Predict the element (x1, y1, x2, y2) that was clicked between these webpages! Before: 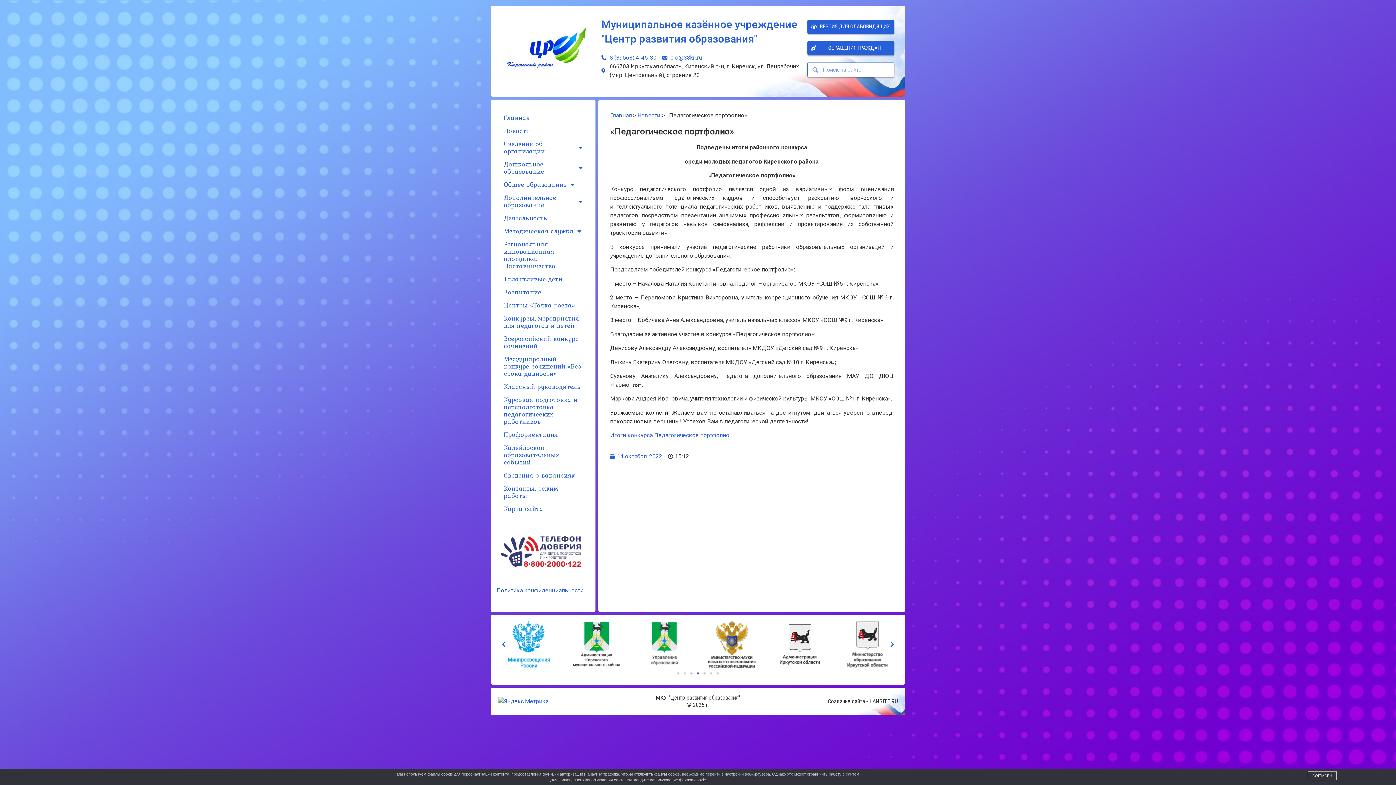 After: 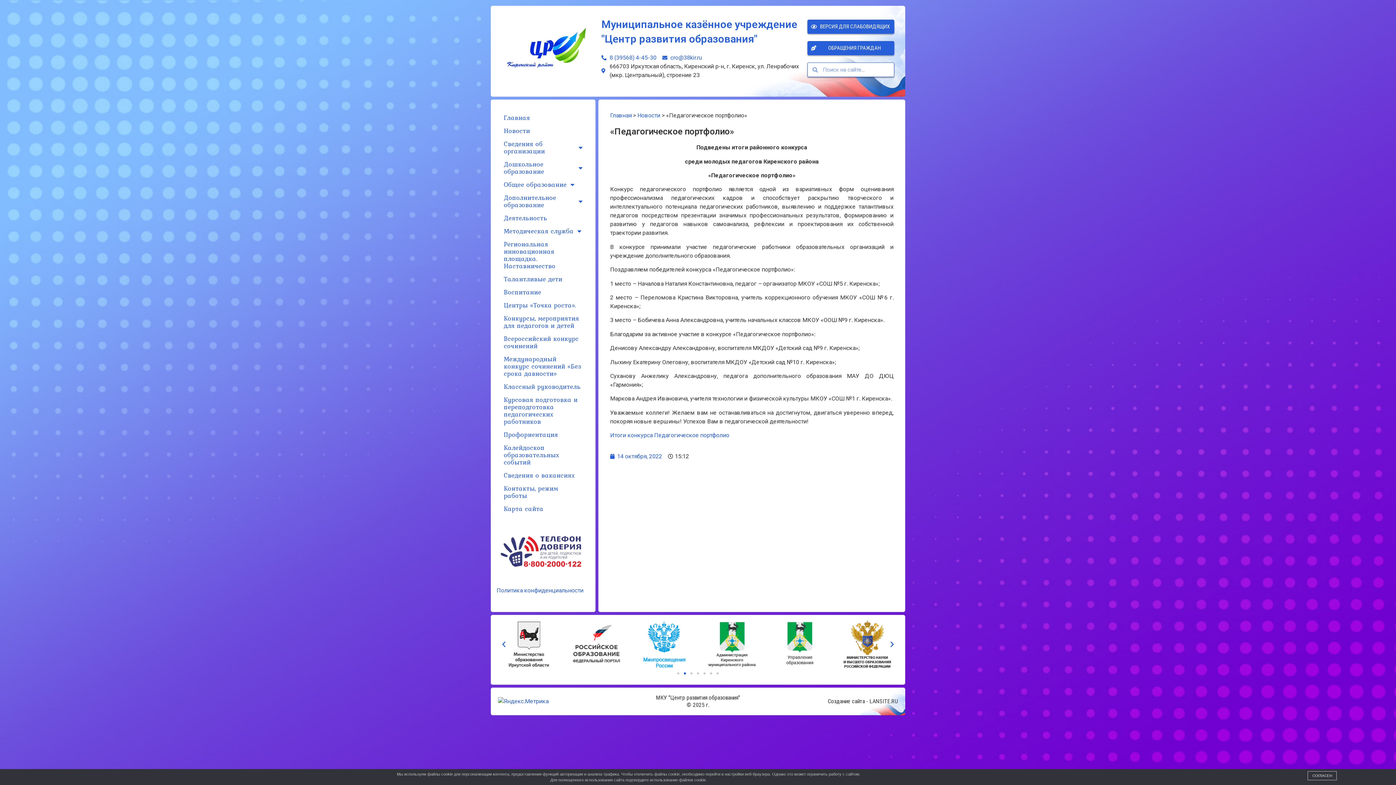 Action: bbox: (684, 672, 686, 674) label: Go to slide 2